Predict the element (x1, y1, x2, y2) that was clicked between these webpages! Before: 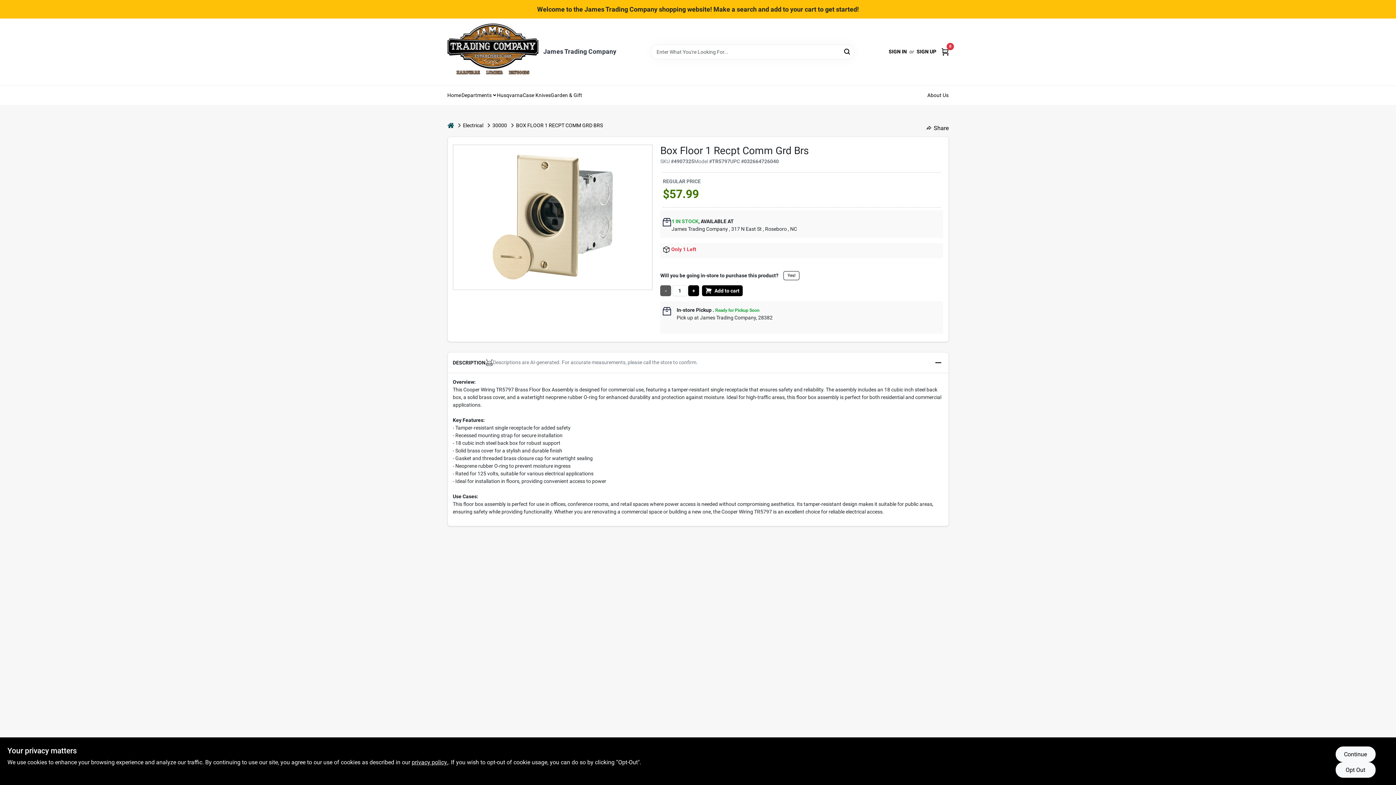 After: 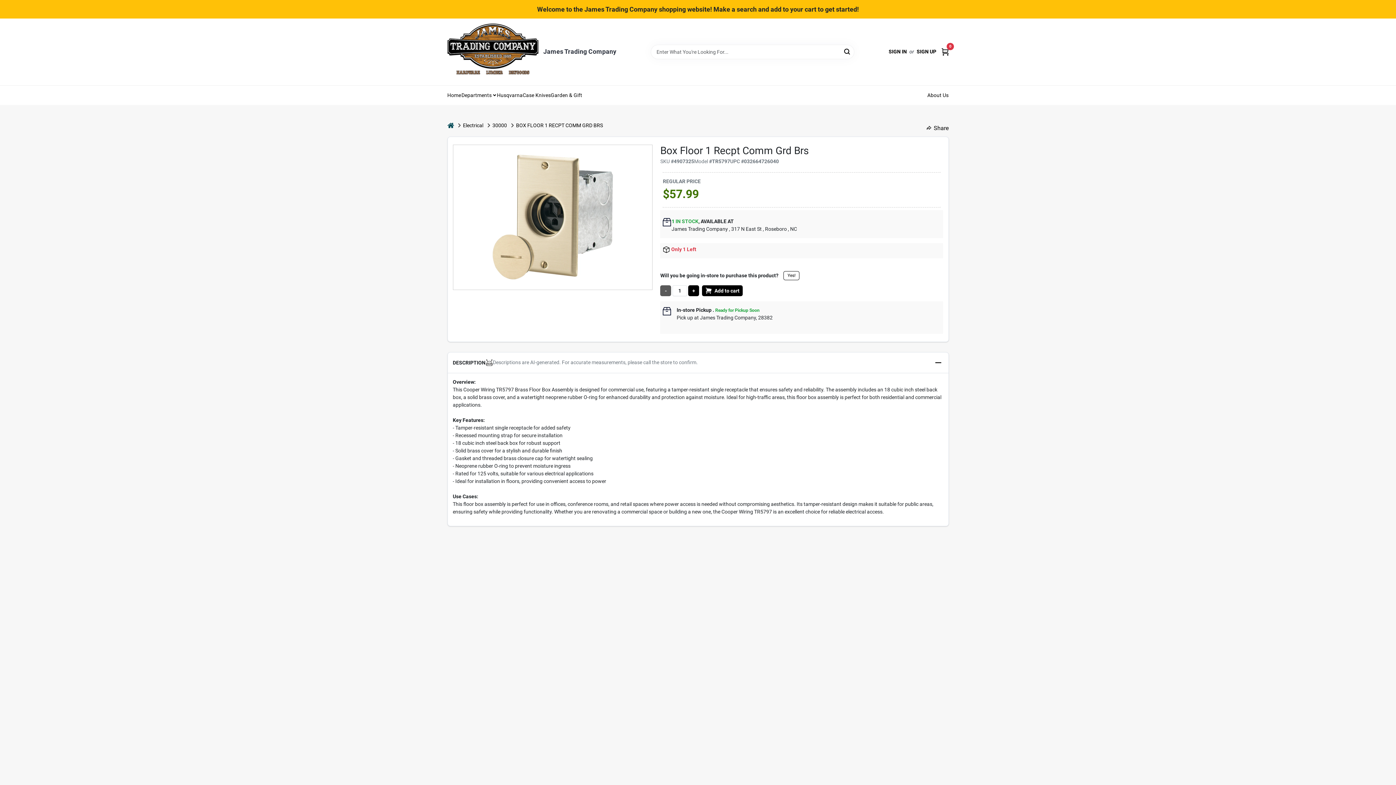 Action: bbox: (1335, 762, 1375, 778) label: Opt Out